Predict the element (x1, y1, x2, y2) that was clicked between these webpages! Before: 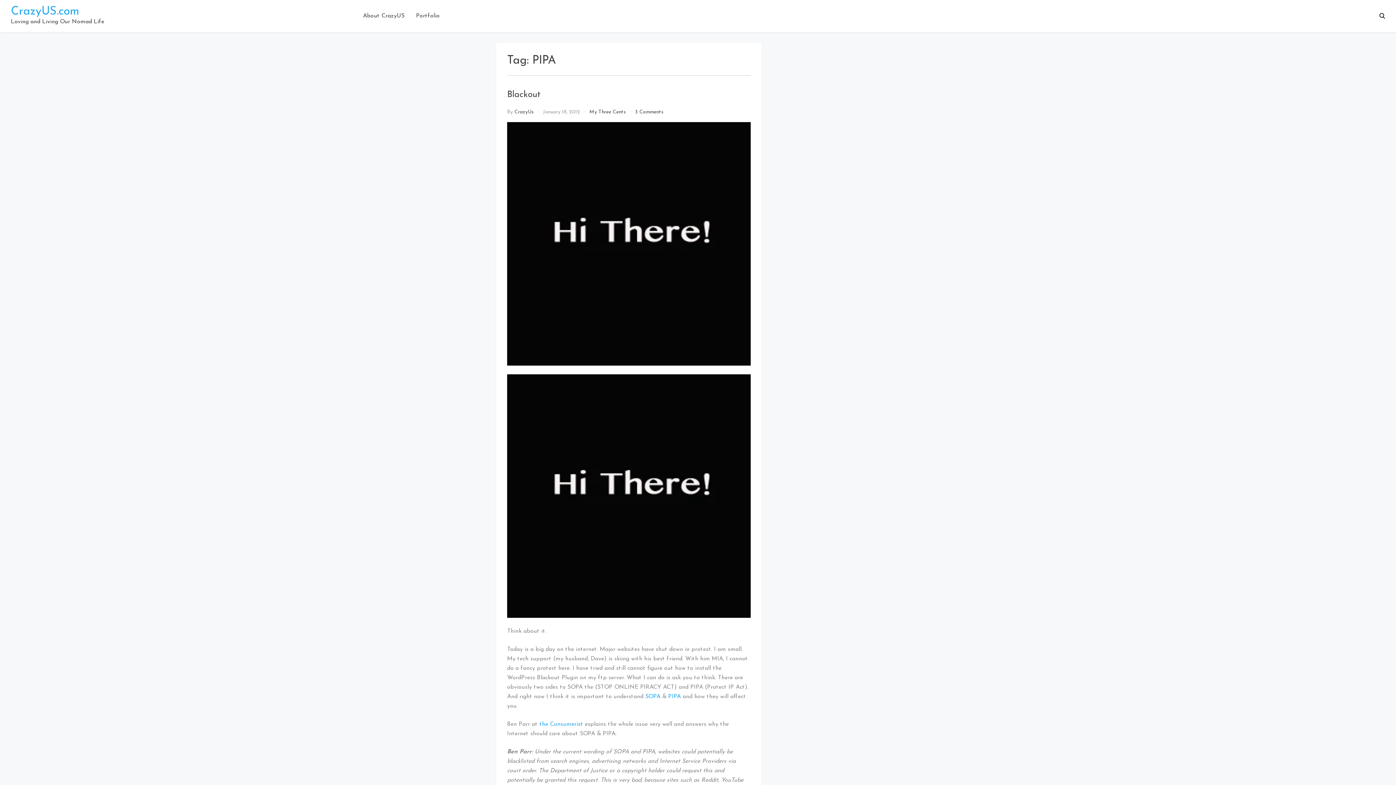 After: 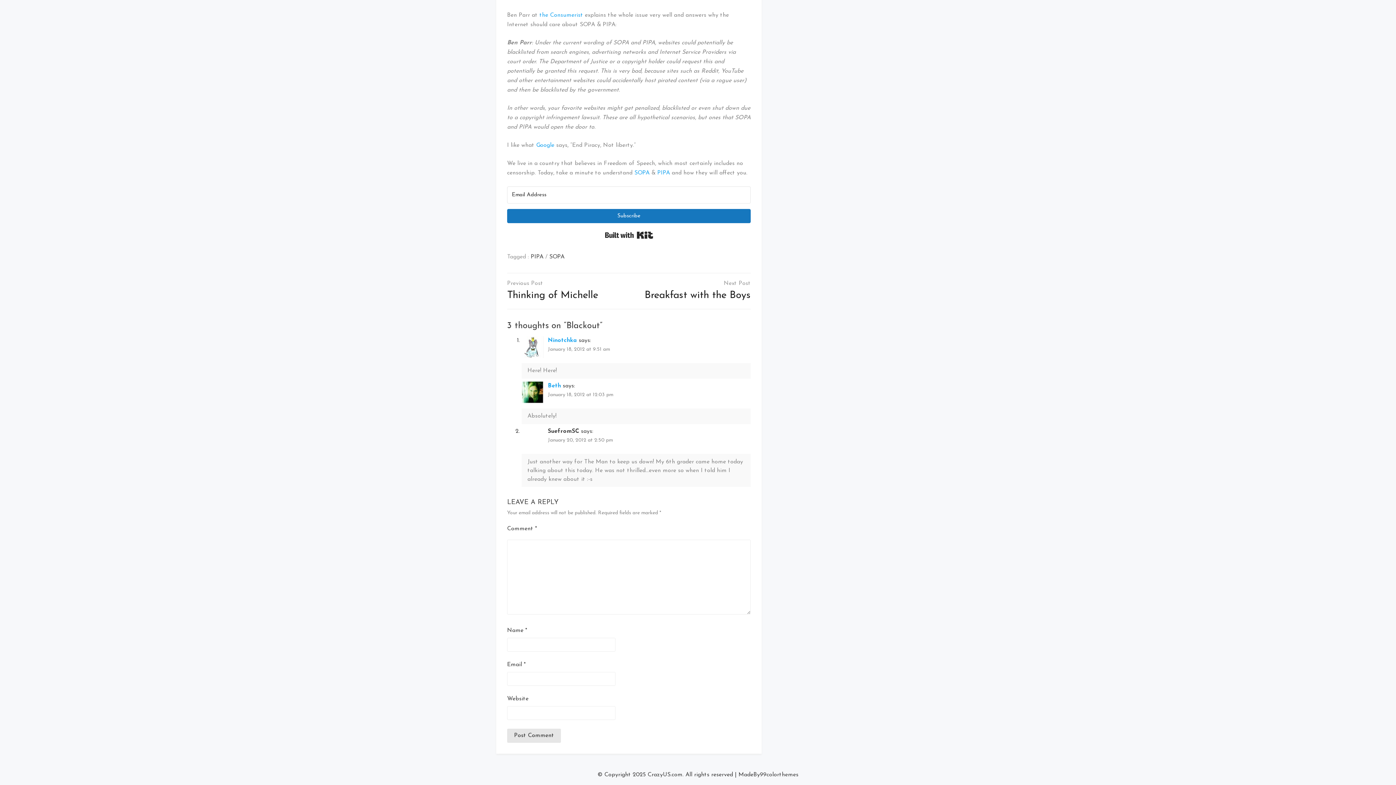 Action: label: 3 Comments
on Blackout bbox: (635, 109, 663, 115)